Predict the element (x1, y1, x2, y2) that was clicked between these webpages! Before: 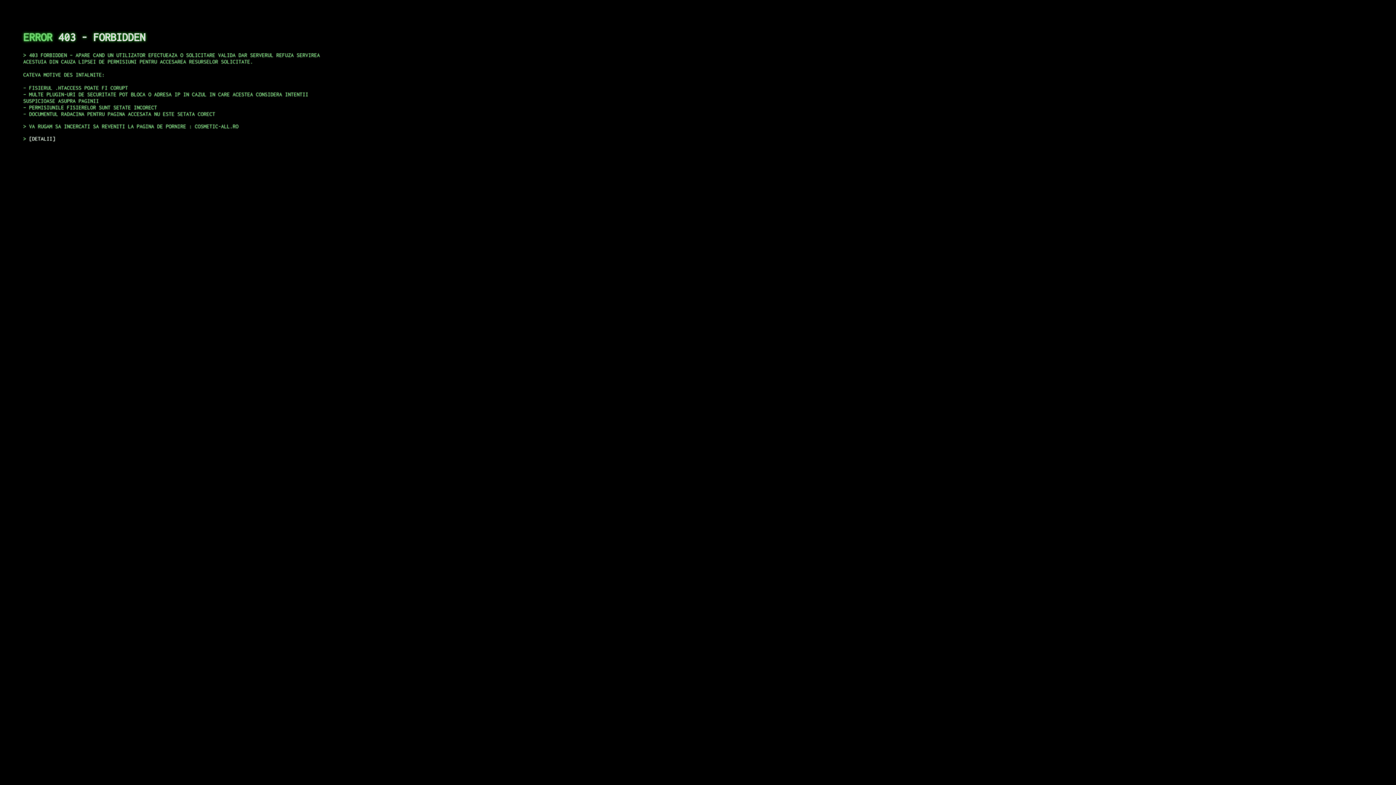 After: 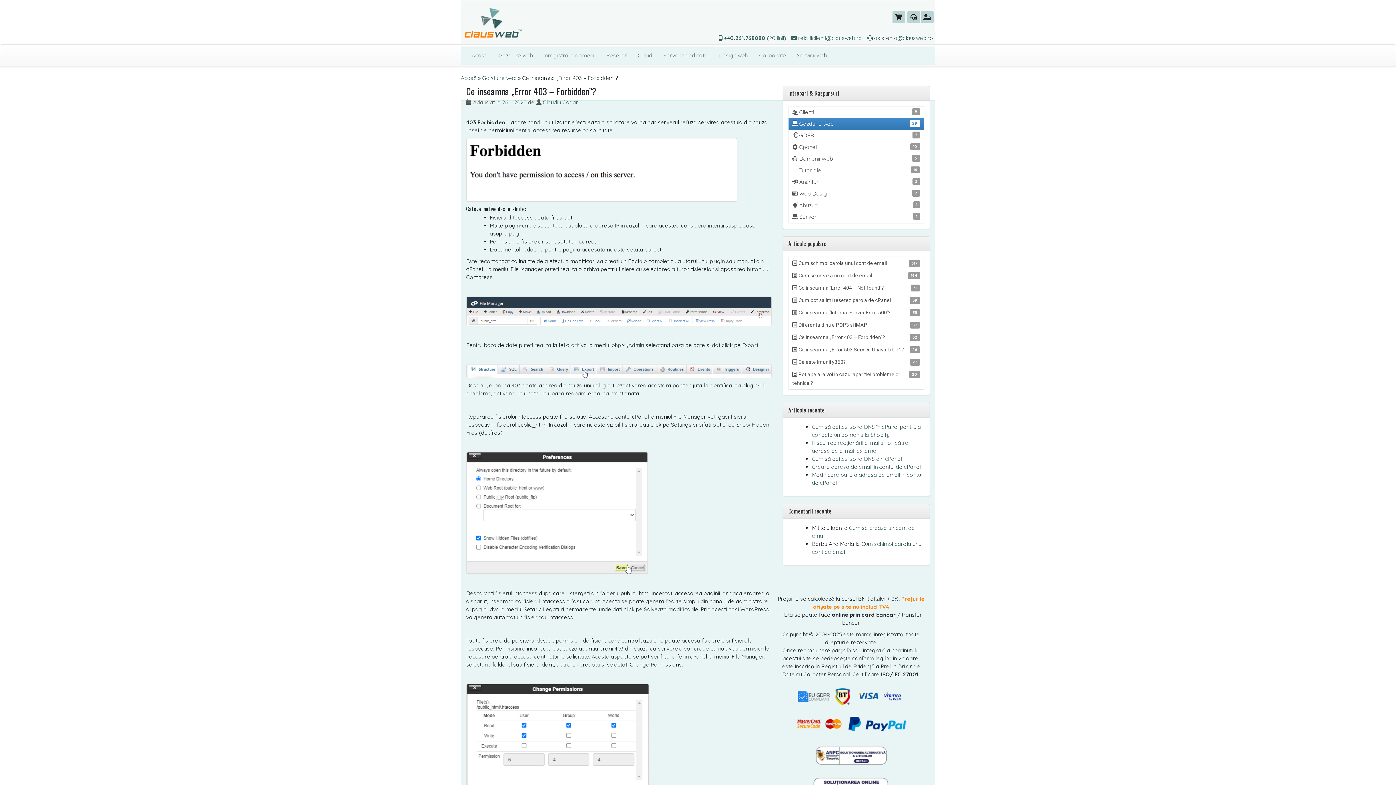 Action: label: DETALII bbox: (29, 135, 55, 141)